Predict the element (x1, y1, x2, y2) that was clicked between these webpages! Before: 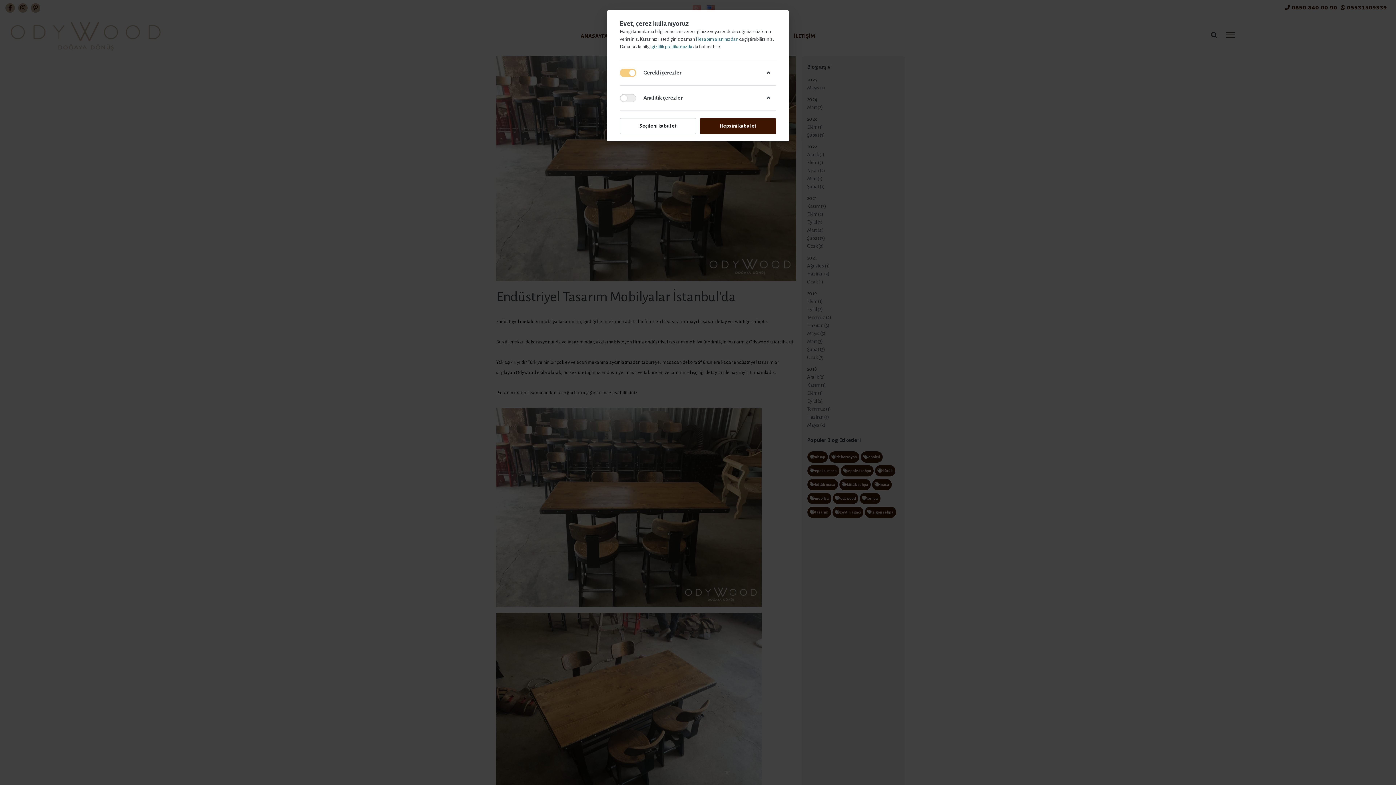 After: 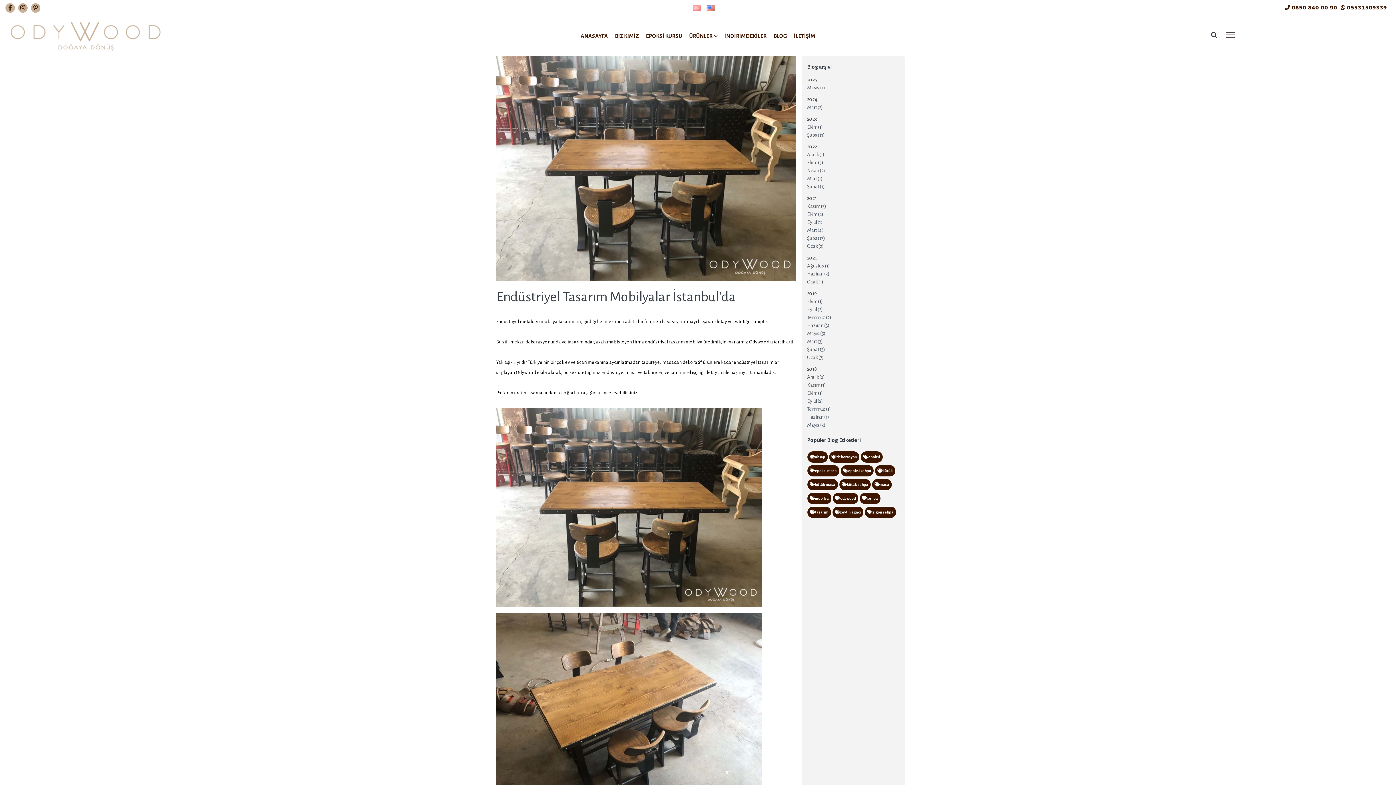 Action: bbox: (700, 118, 776, 134) label: Hepsini kabul et